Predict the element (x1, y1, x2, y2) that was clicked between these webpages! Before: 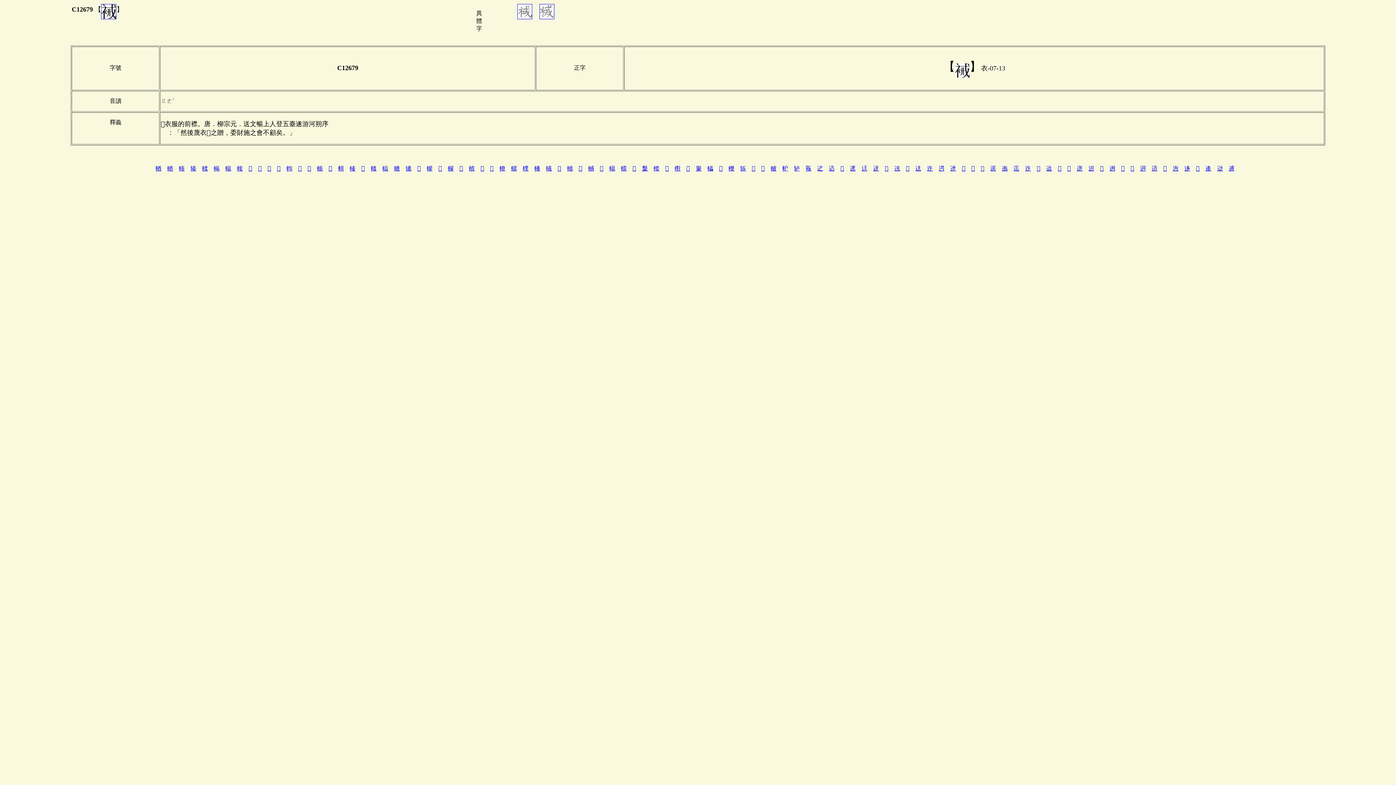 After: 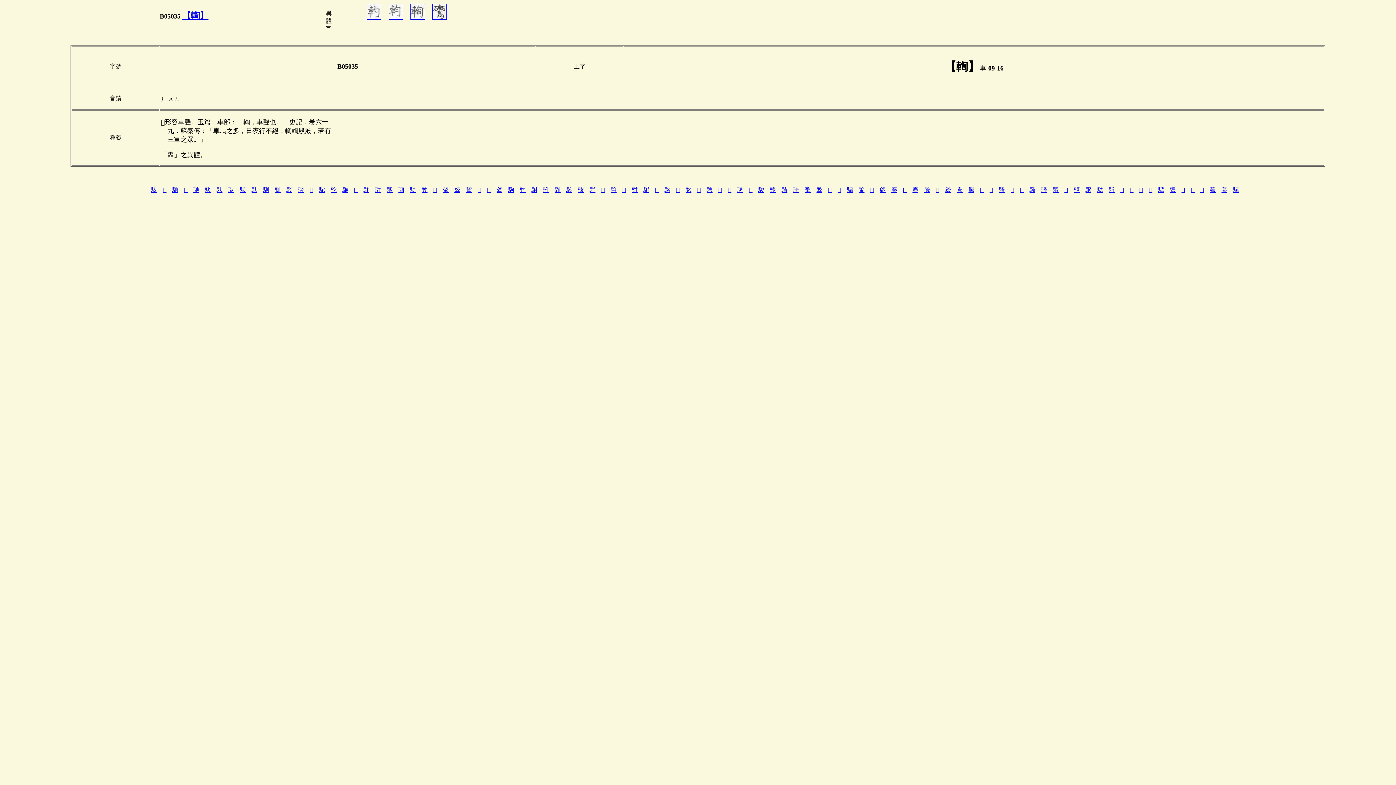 Action: label: 𩧕 bbox: (307, 165, 311, 171)